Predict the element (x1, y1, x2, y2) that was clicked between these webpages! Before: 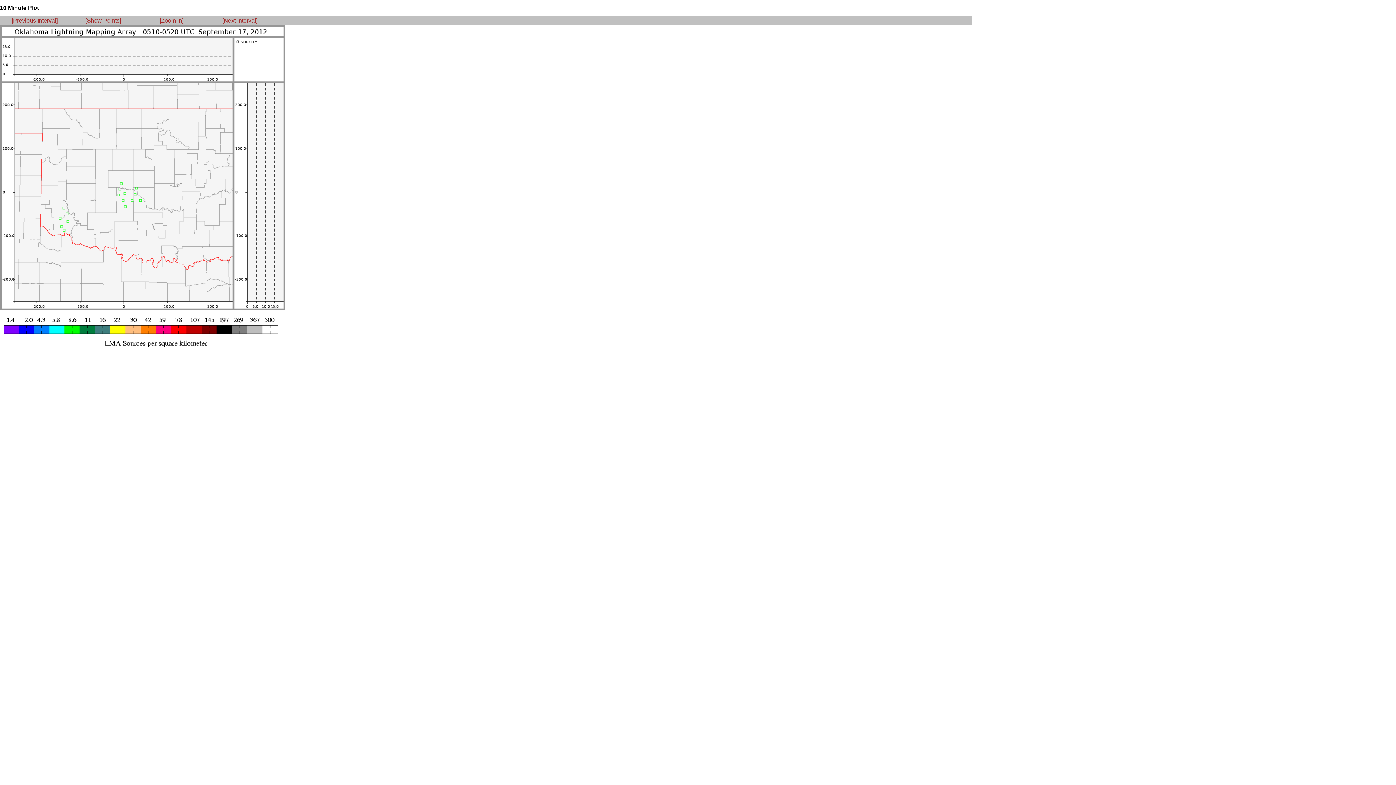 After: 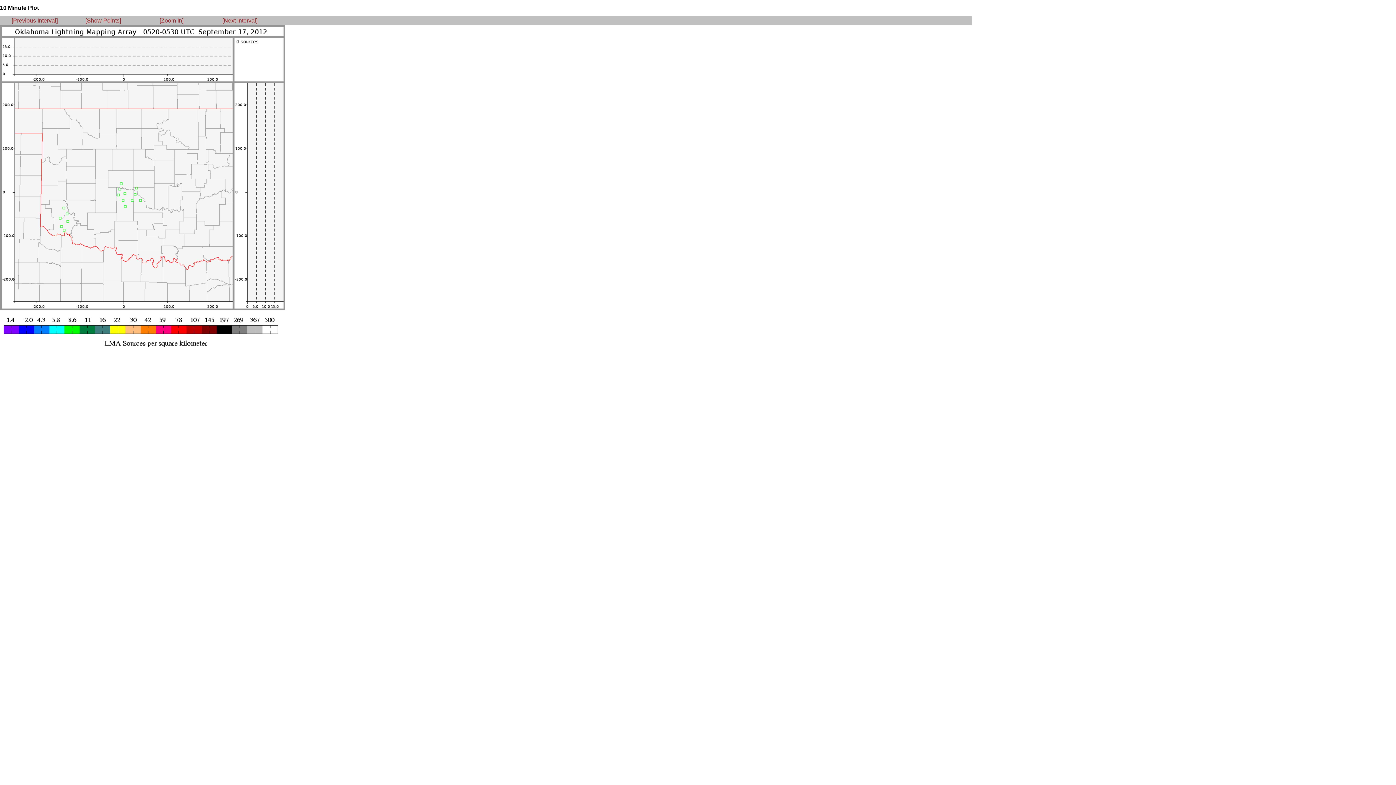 Action: label: [Next Interval] bbox: (222, 17, 257, 23)